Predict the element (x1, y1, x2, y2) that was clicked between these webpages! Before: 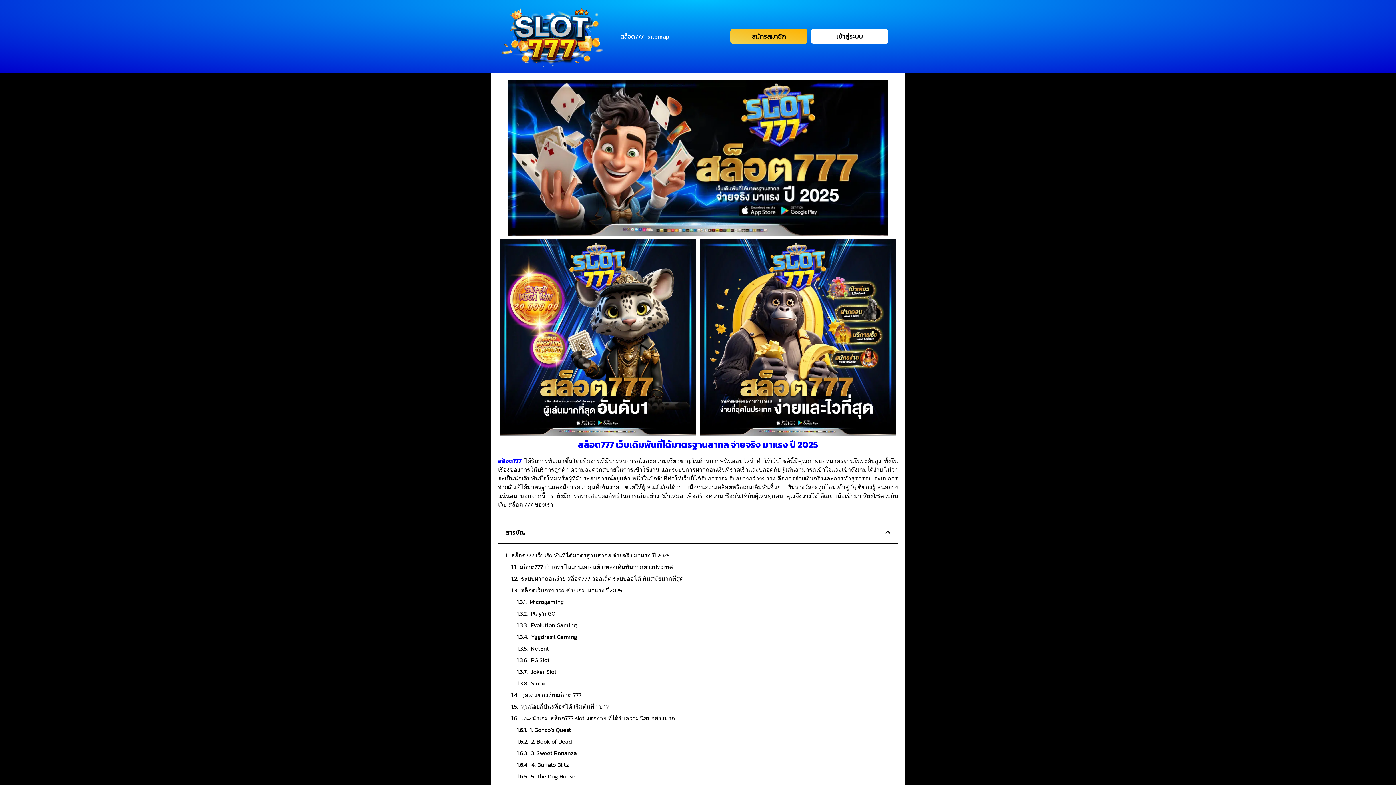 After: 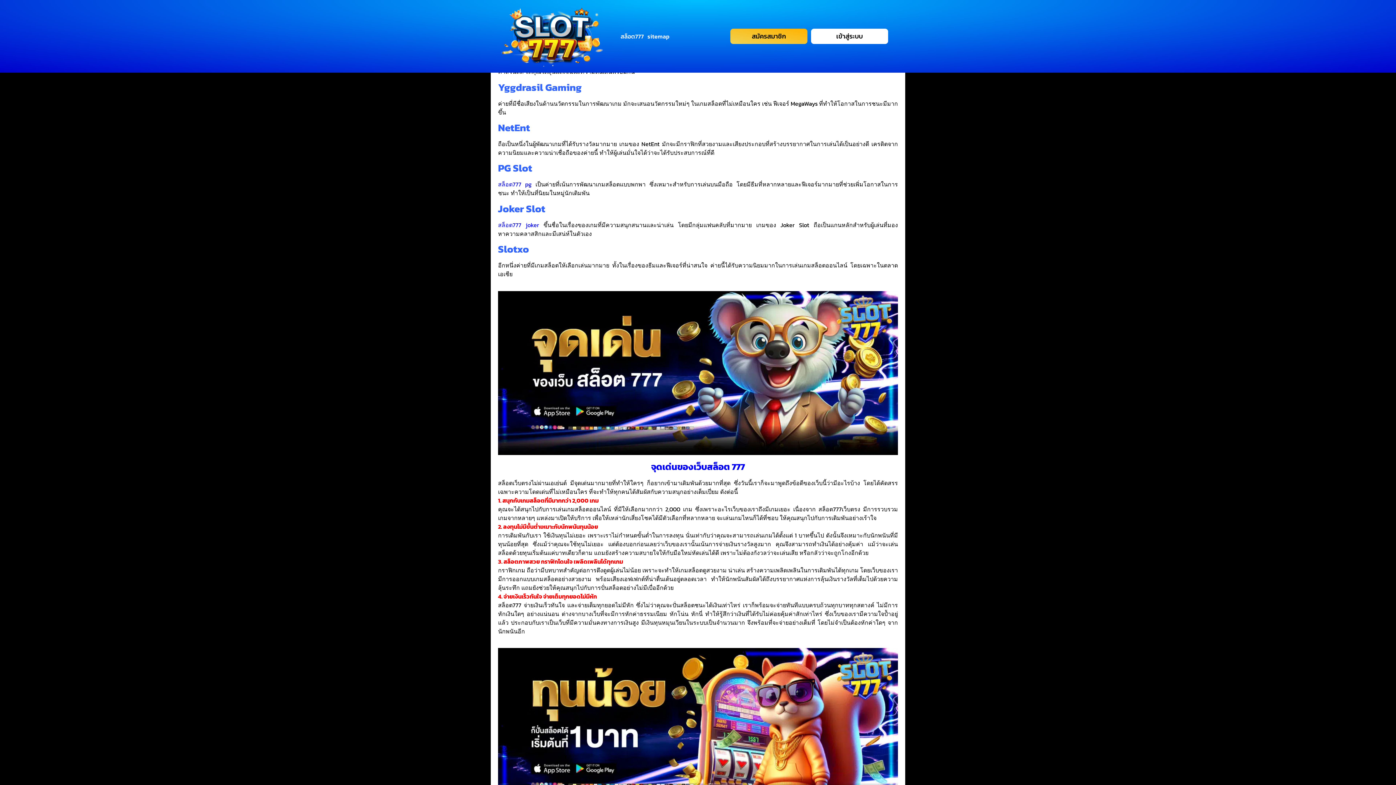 Action: bbox: (530, 609, 555, 618) label: Play’n GO